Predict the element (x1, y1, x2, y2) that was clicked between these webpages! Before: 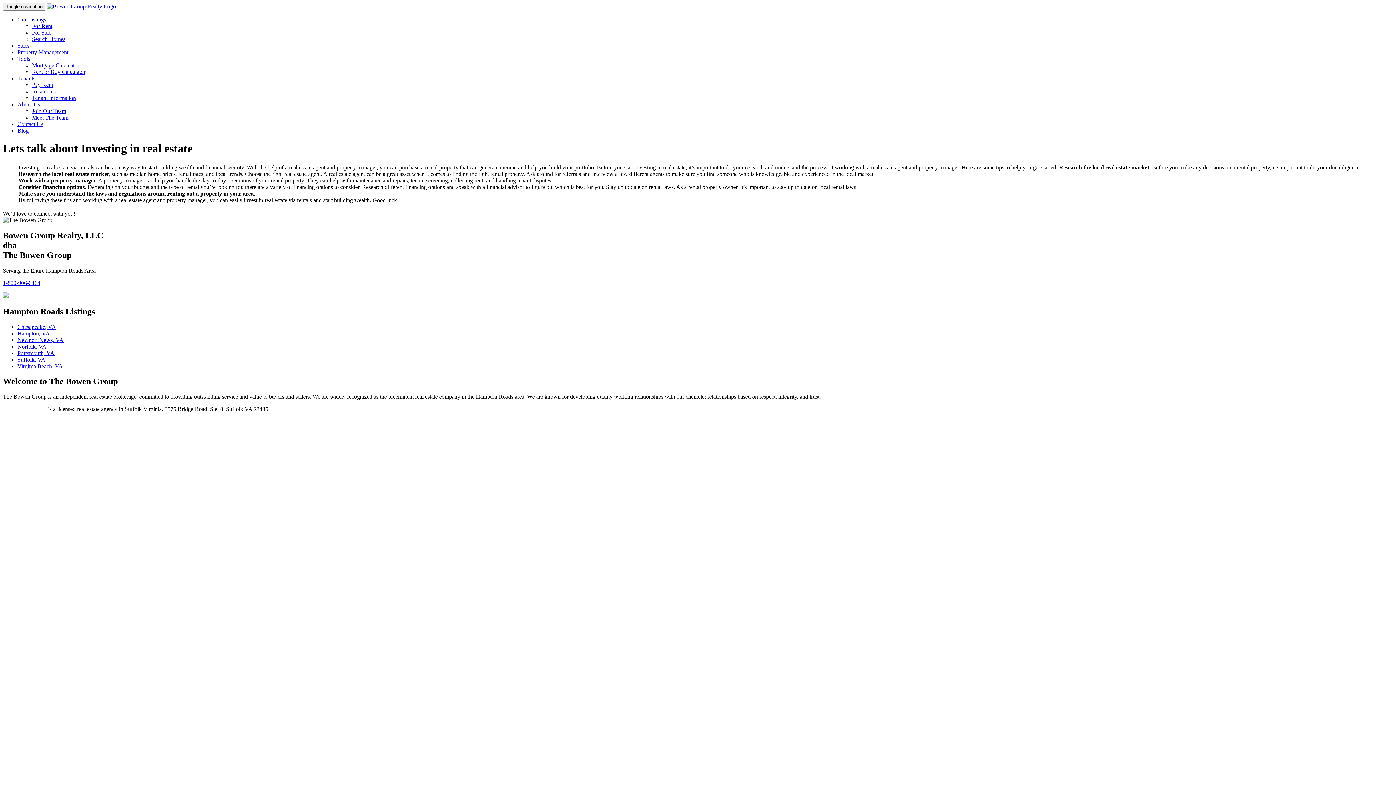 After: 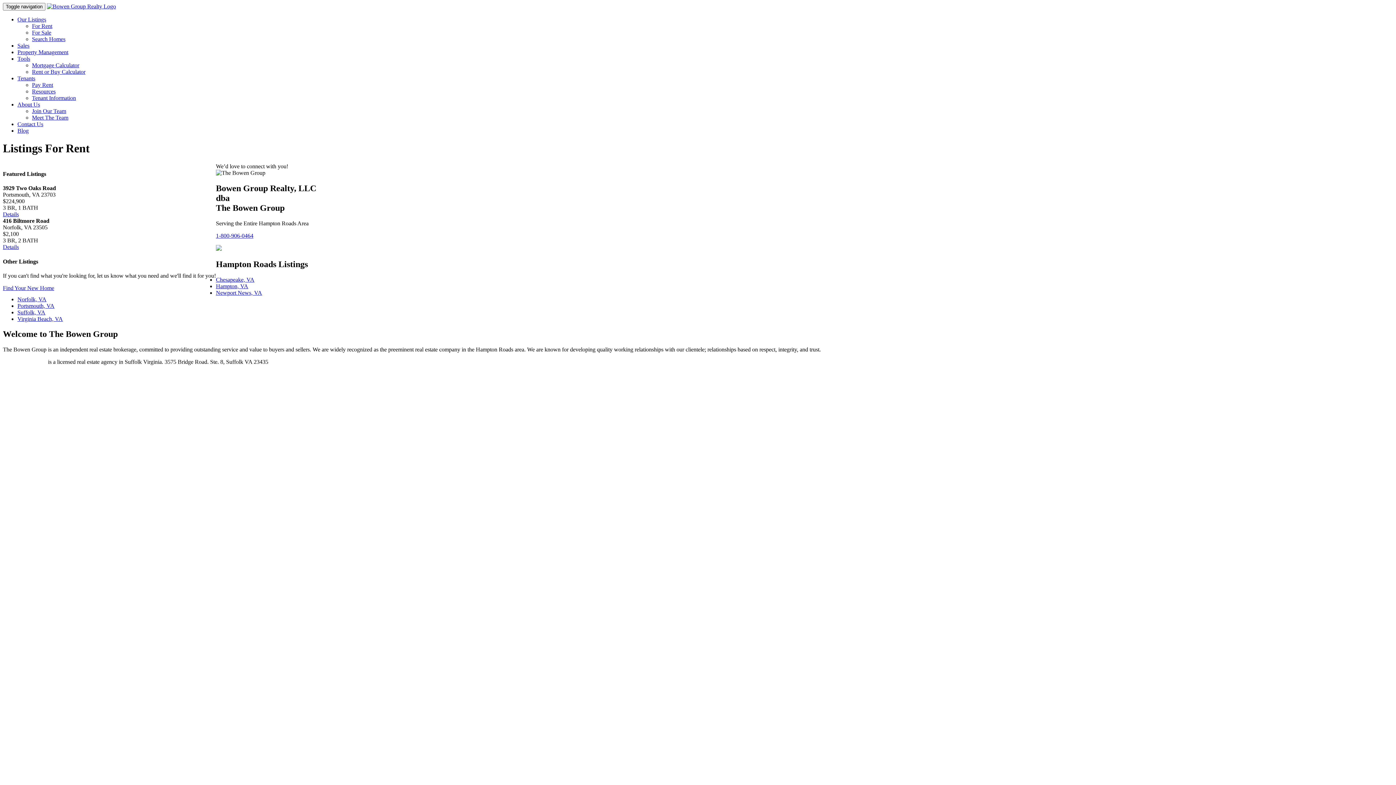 Action: bbox: (32, 29, 51, 35) label: For Sale